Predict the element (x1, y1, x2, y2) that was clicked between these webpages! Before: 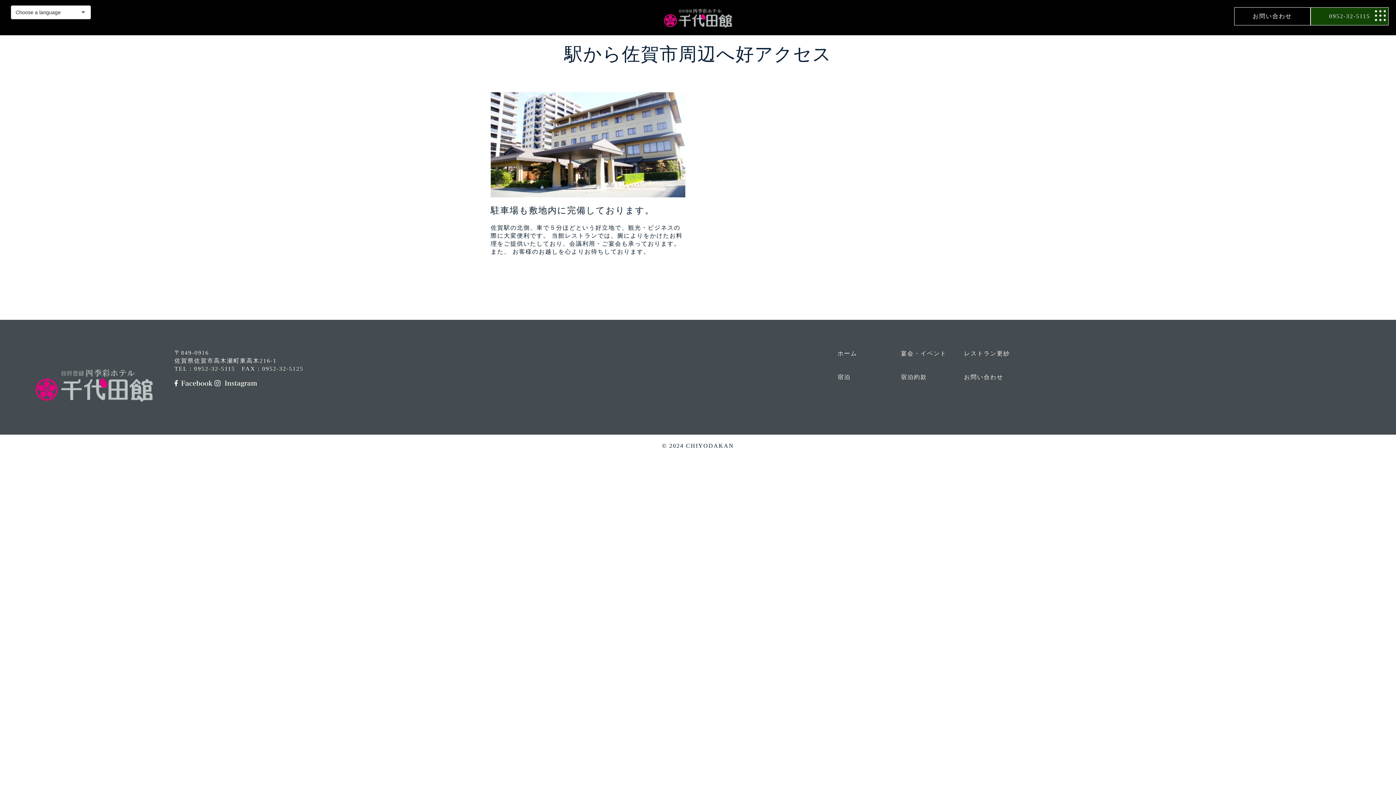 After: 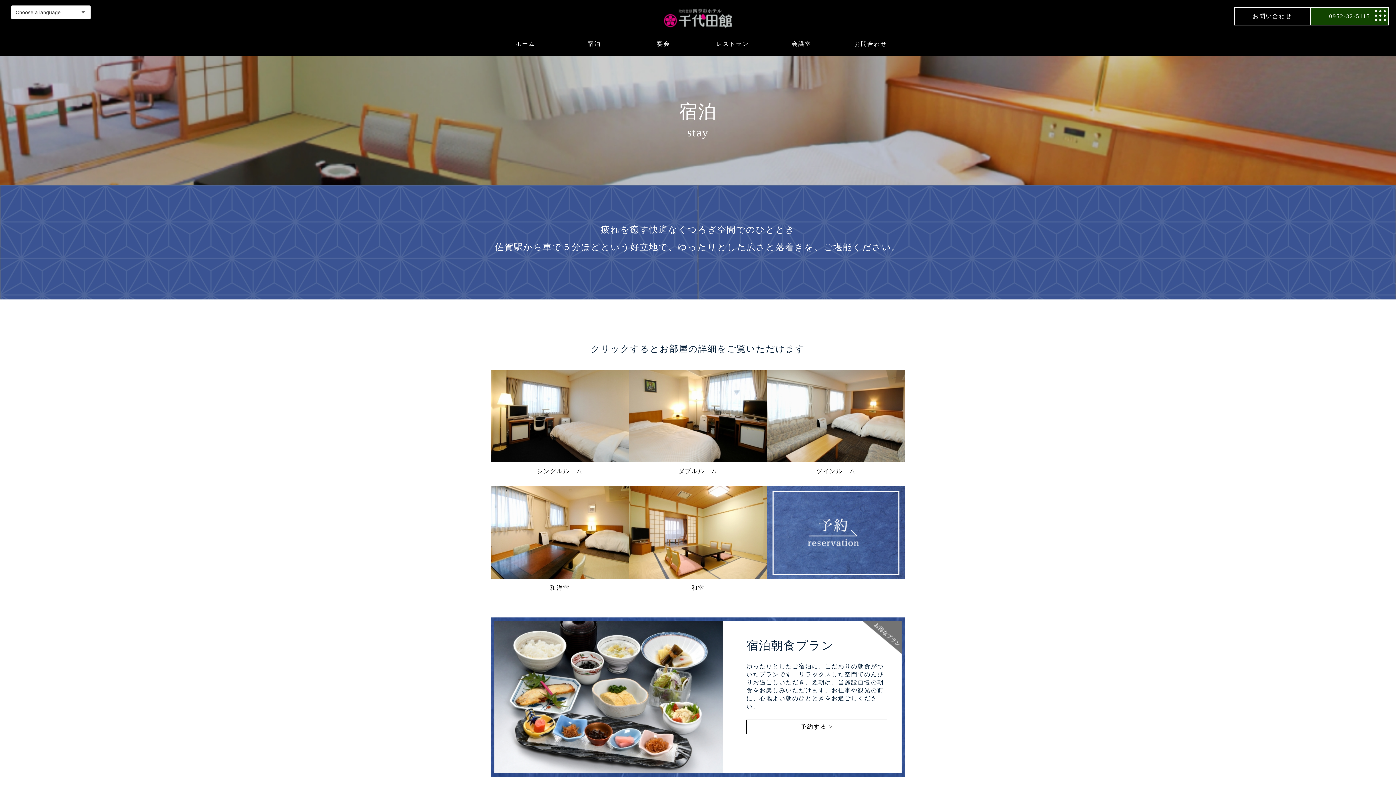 Action: label: 宿泊 bbox: (837, 374, 850, 380)